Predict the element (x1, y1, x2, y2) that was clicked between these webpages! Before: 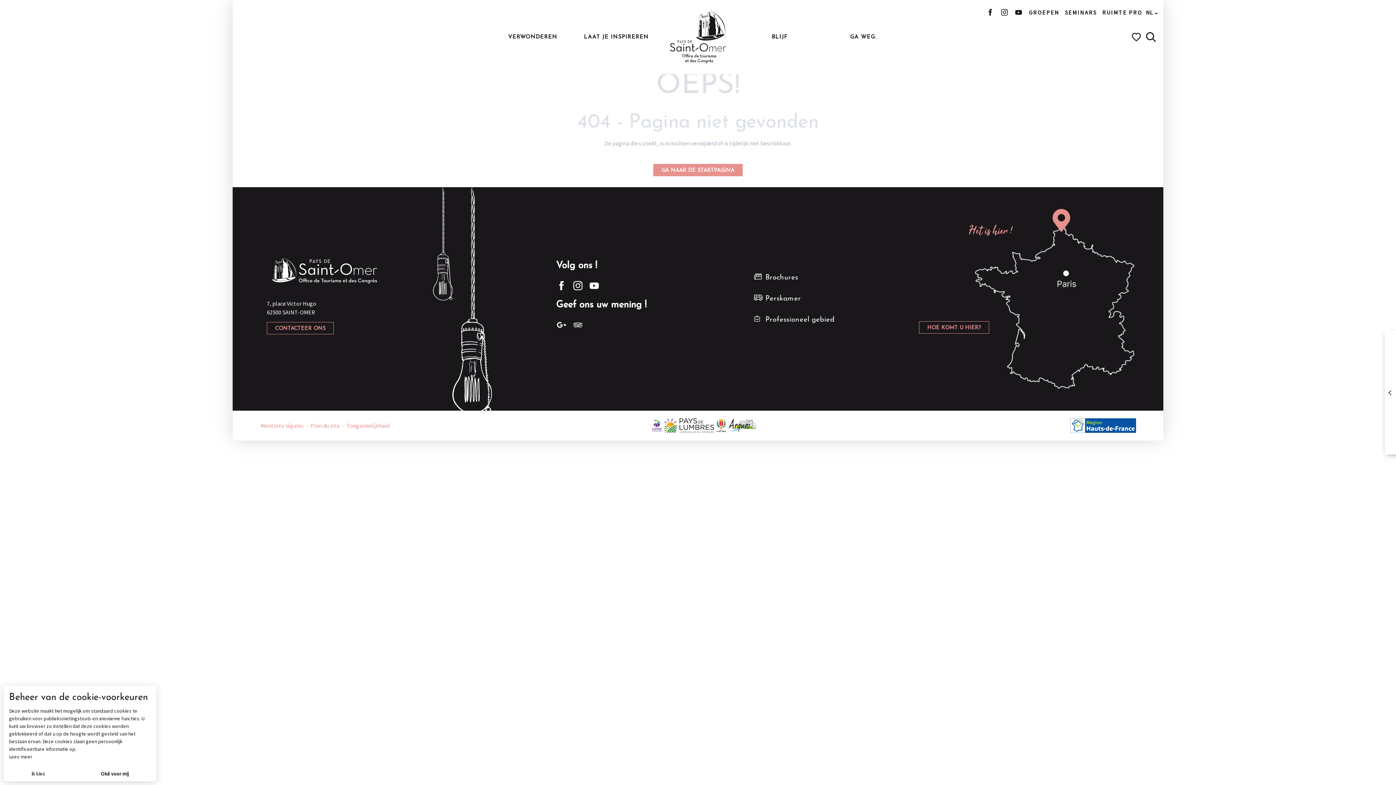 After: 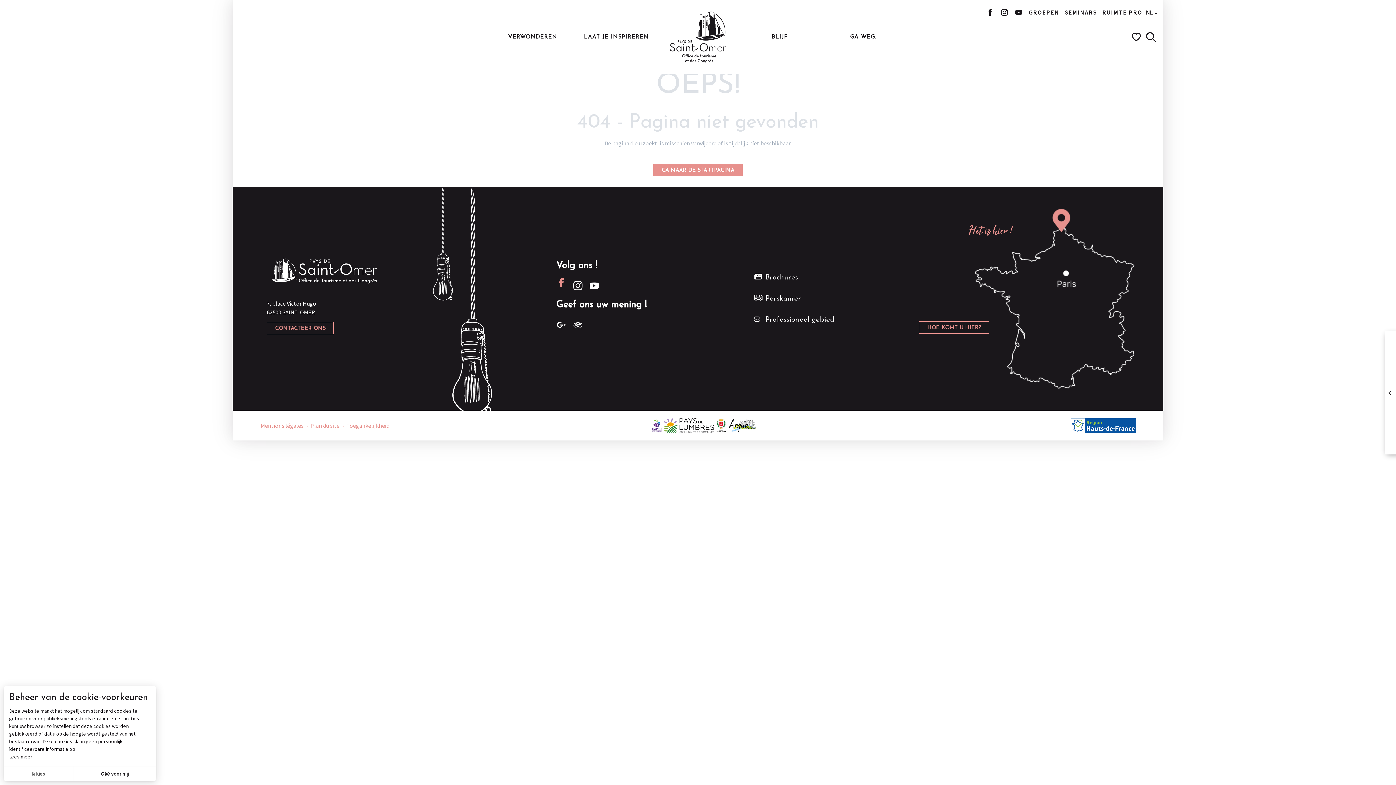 Action: bbox: (556, 285, 567, 292)